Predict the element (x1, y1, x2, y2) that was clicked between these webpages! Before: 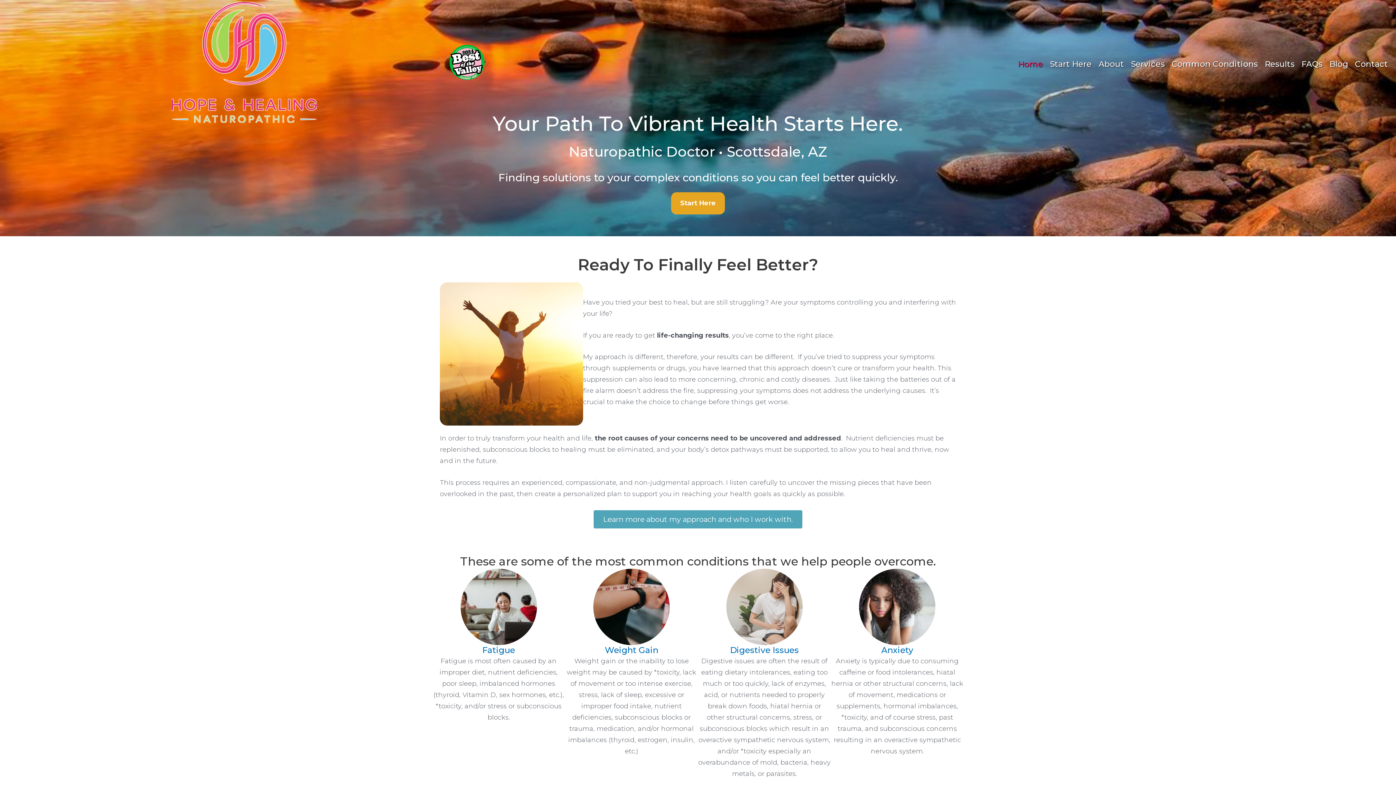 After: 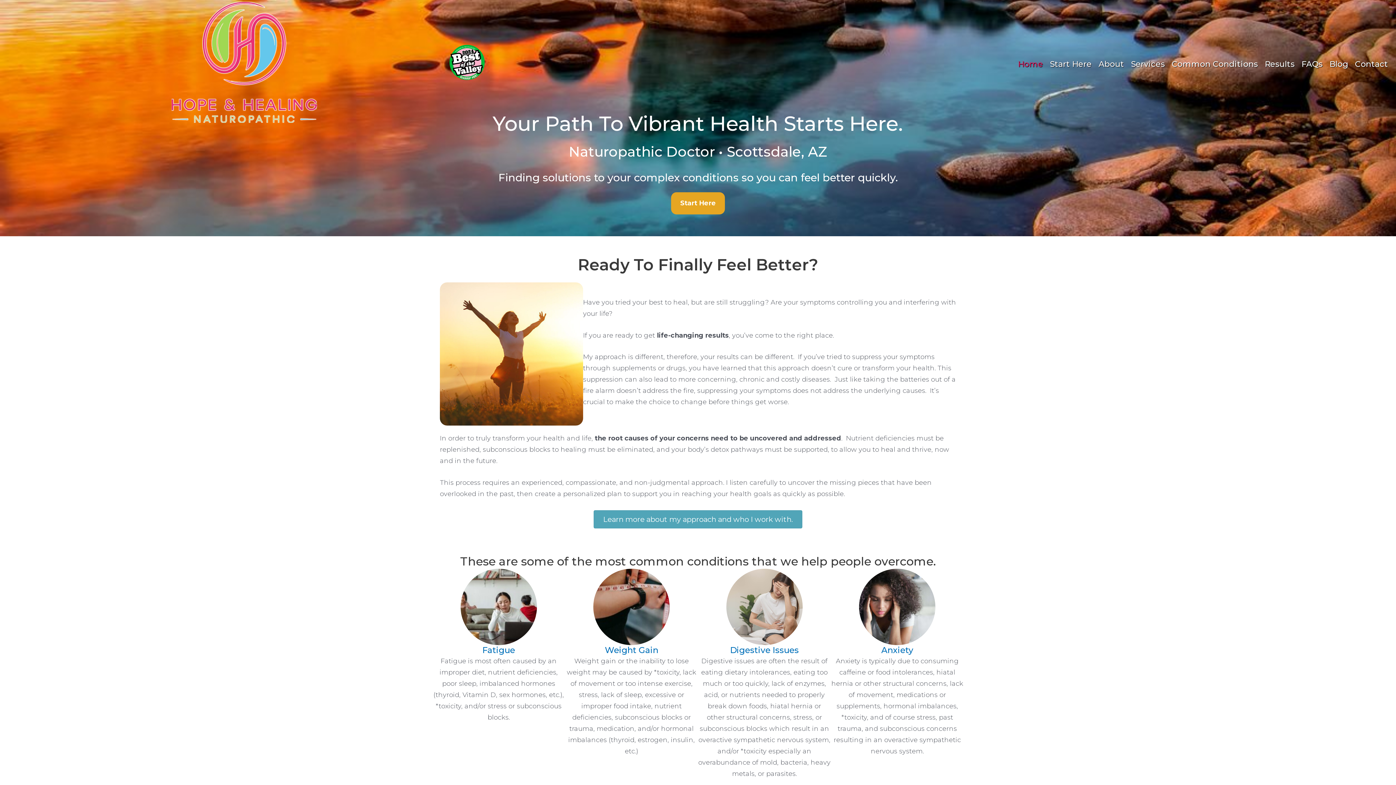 Action: bbox: (449, 57, 485, 65)